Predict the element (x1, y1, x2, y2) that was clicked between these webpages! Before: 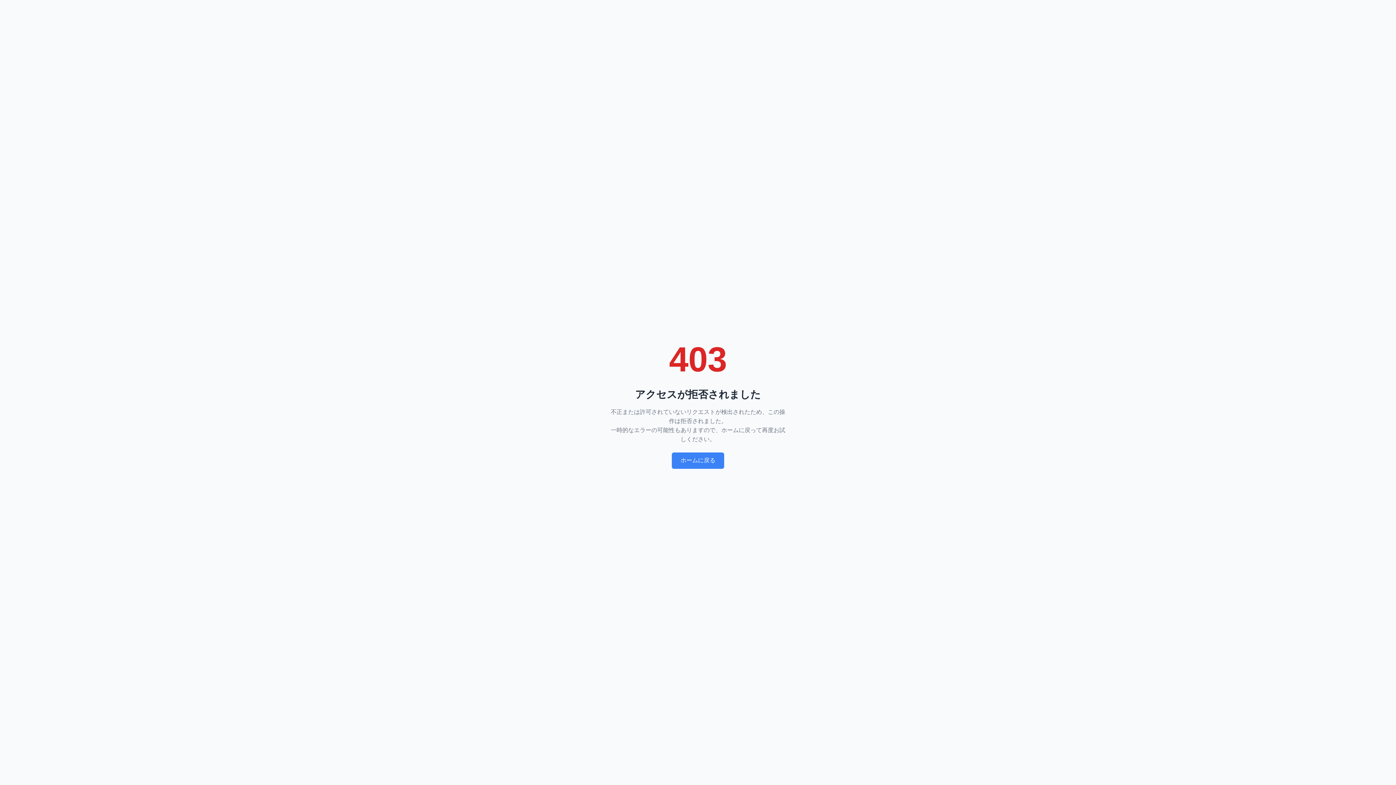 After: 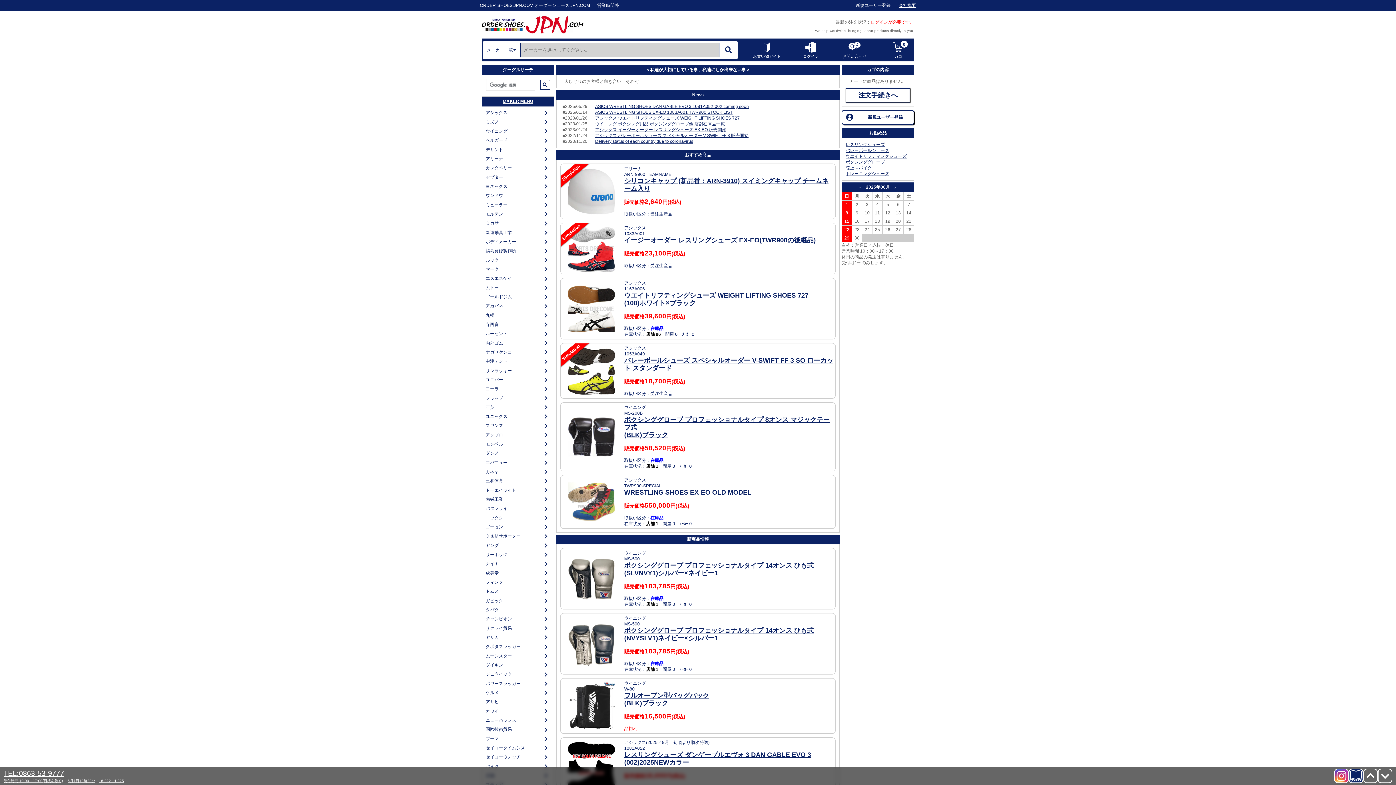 Action: bbox: (672, 452, 724, 469) label: ホームに戻る